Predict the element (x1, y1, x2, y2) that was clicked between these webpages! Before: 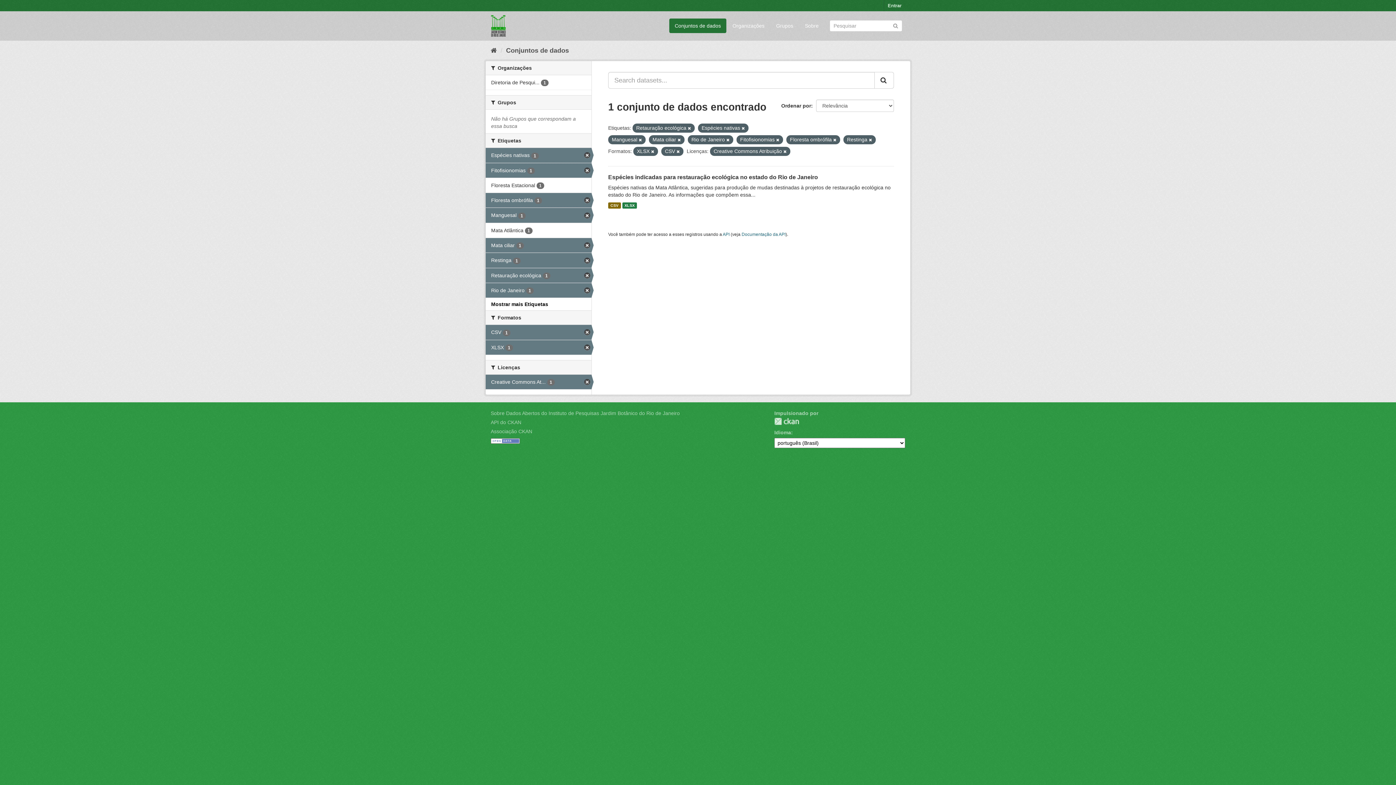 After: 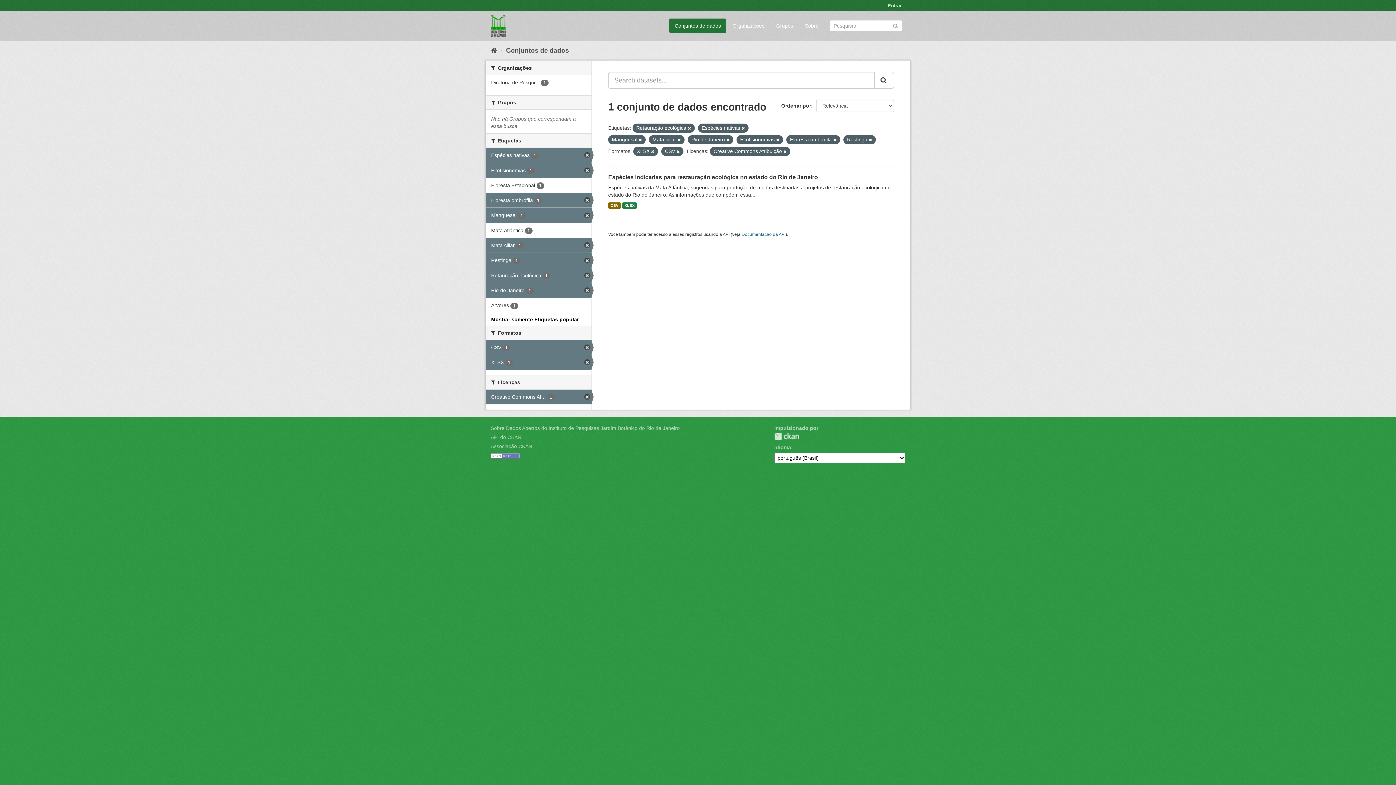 Action: label: Mostrar mais Etiquetas bbox: (491, 301, 548, 307)